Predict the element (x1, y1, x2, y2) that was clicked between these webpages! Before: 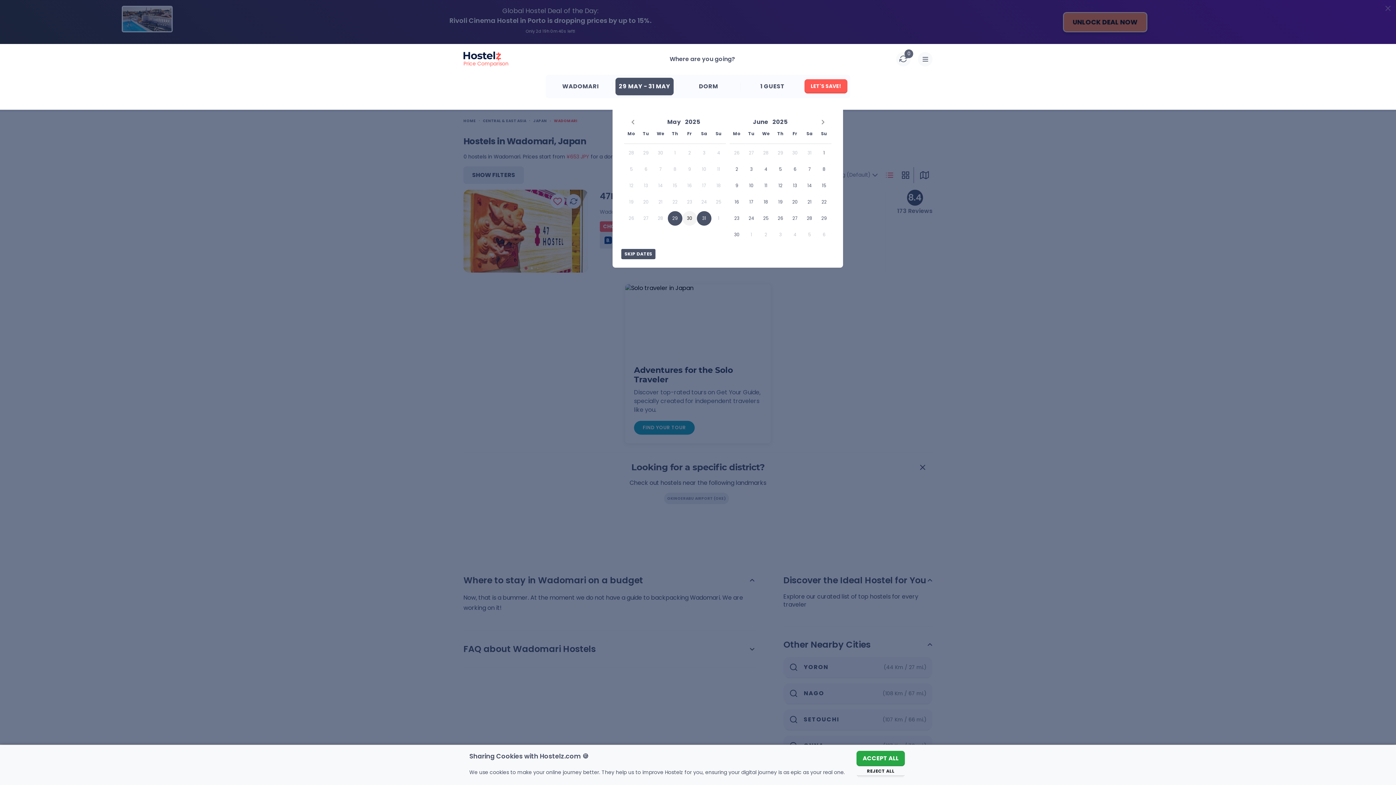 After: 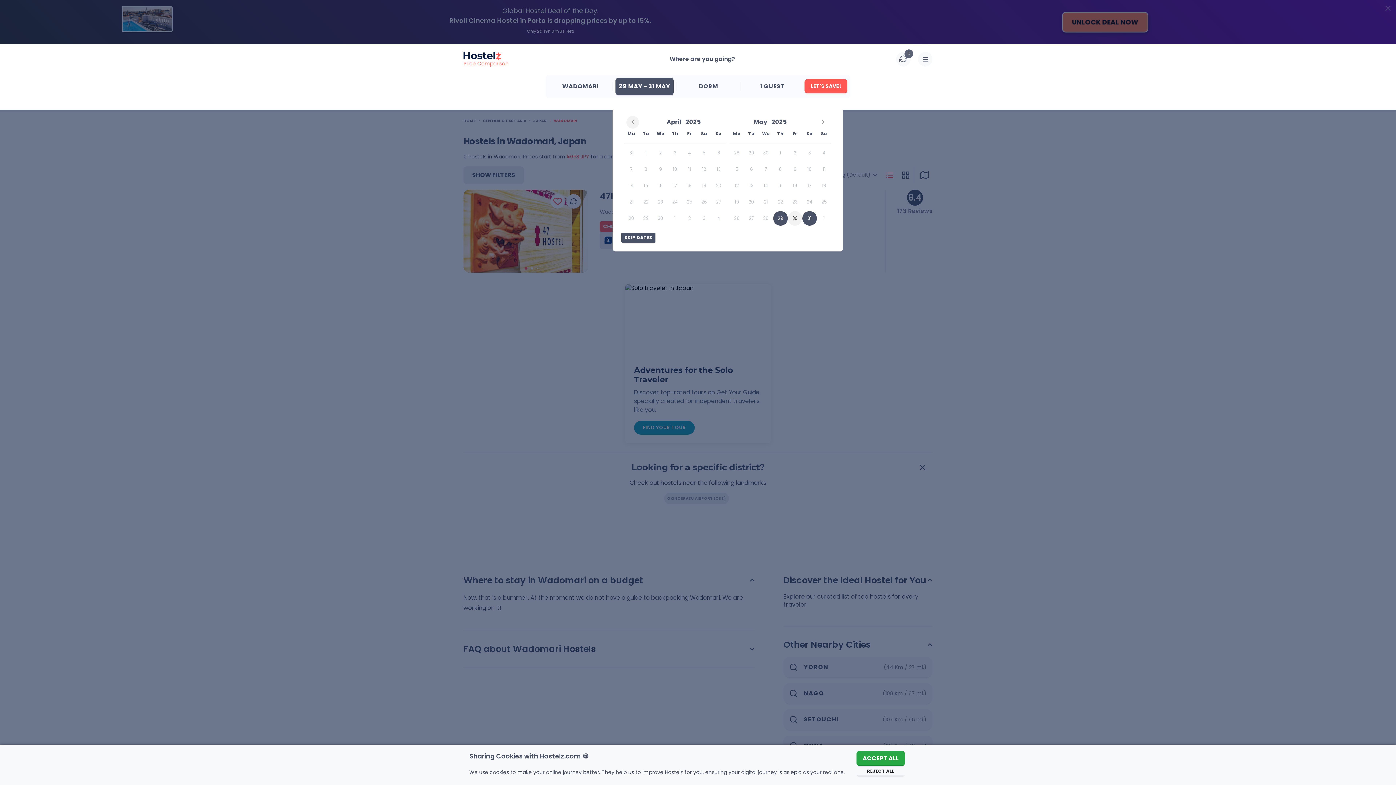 Action: label: Previous month bbox: (624, 115, 641, 128)